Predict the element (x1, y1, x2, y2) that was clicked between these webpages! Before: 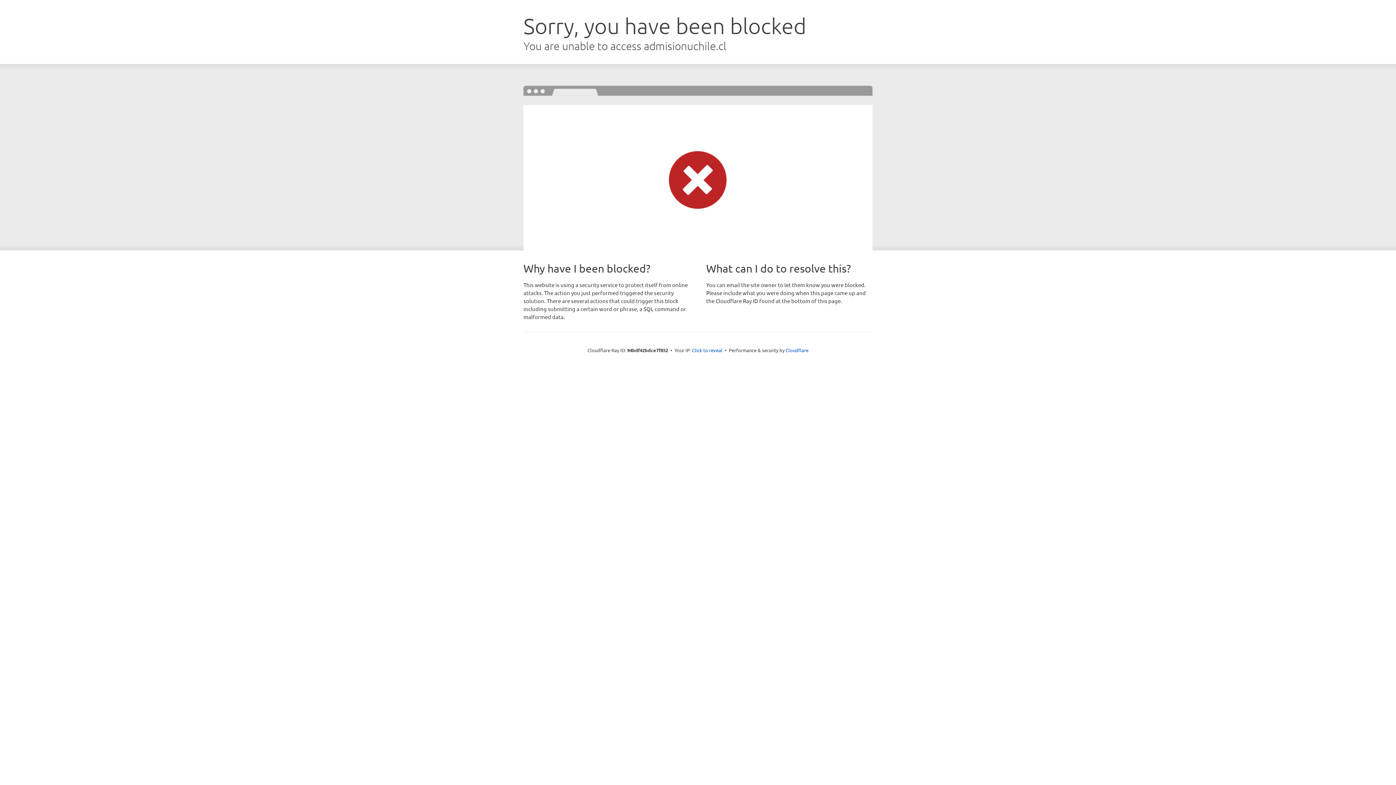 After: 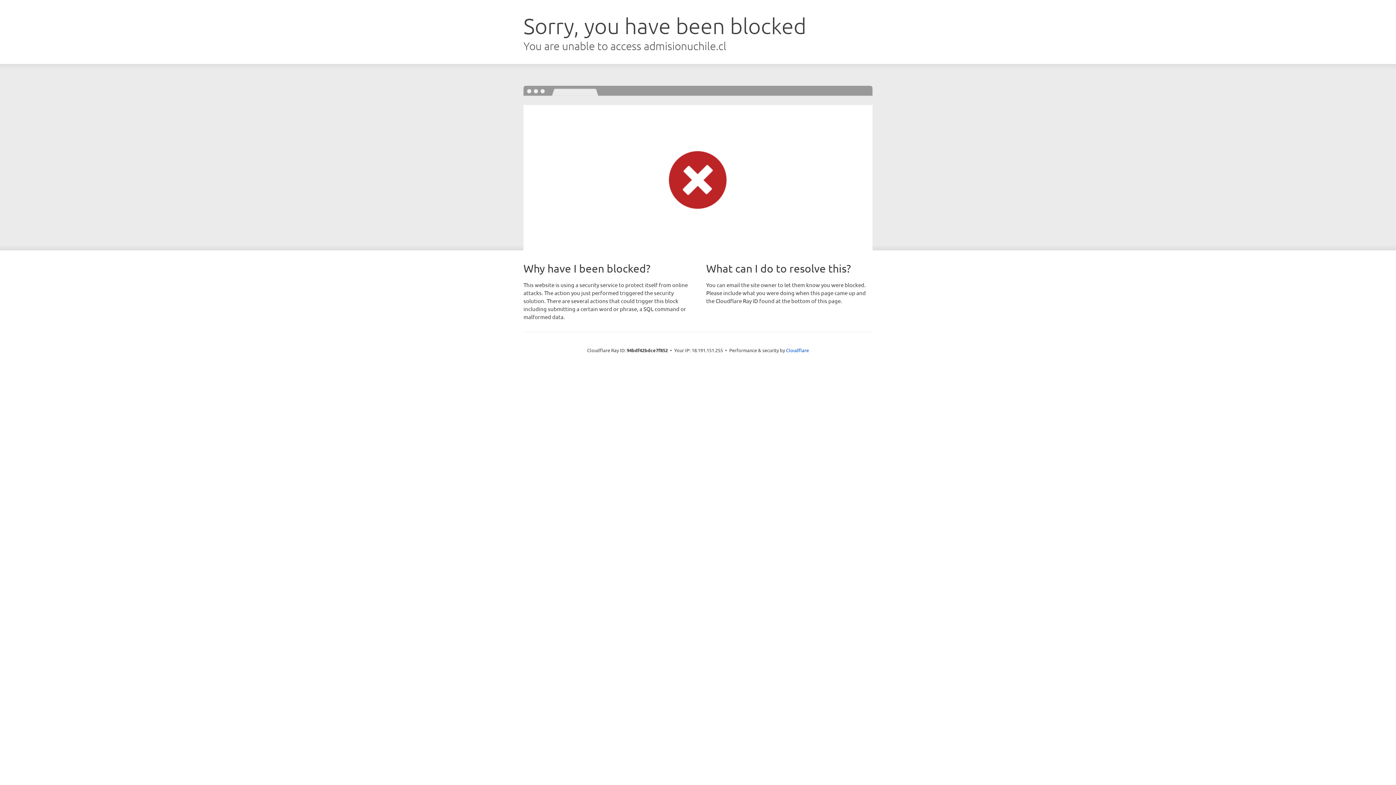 Action: bbox: (692, 346, 722, 353) label: Click to reveal